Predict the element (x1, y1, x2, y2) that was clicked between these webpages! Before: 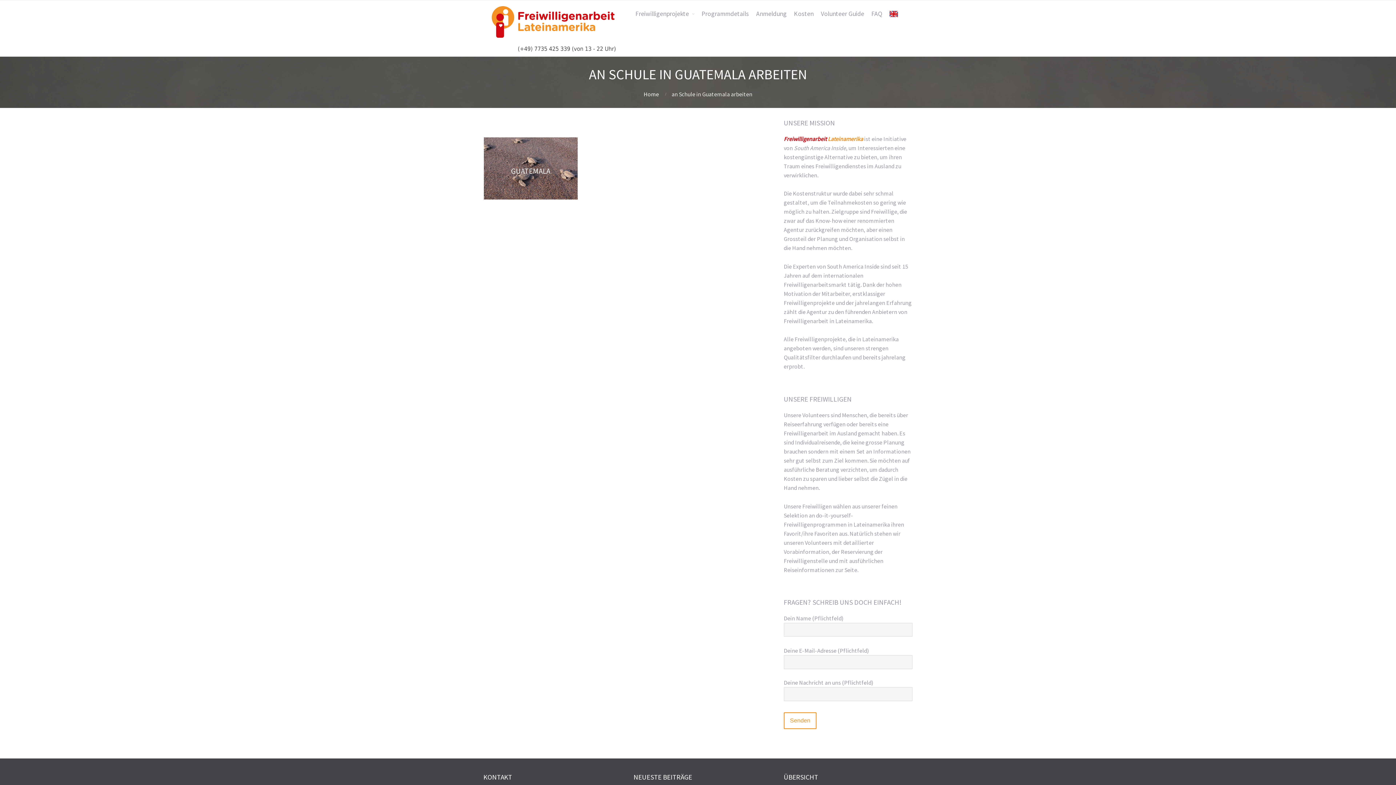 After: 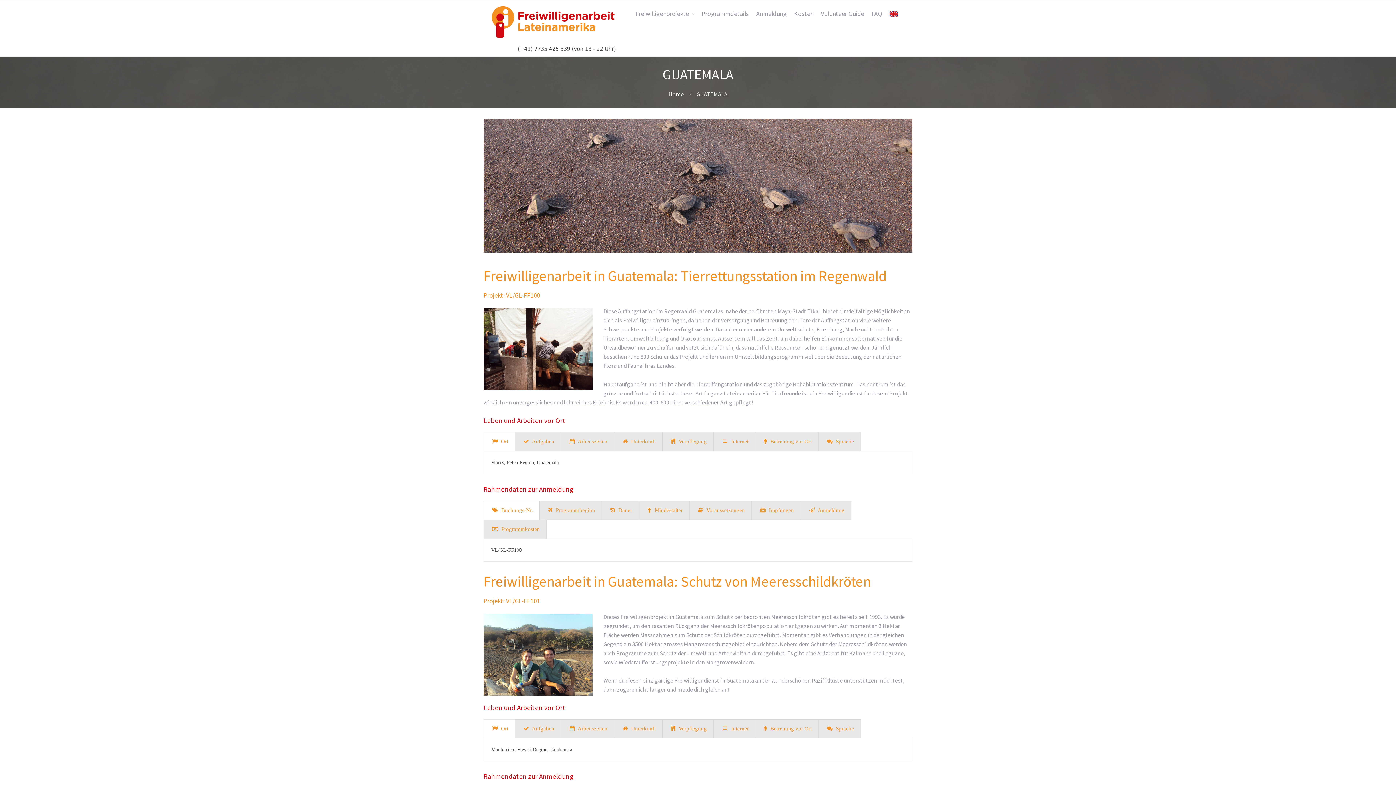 Action: bbox: (484, 137, 577, 199) label: GUATEMALA